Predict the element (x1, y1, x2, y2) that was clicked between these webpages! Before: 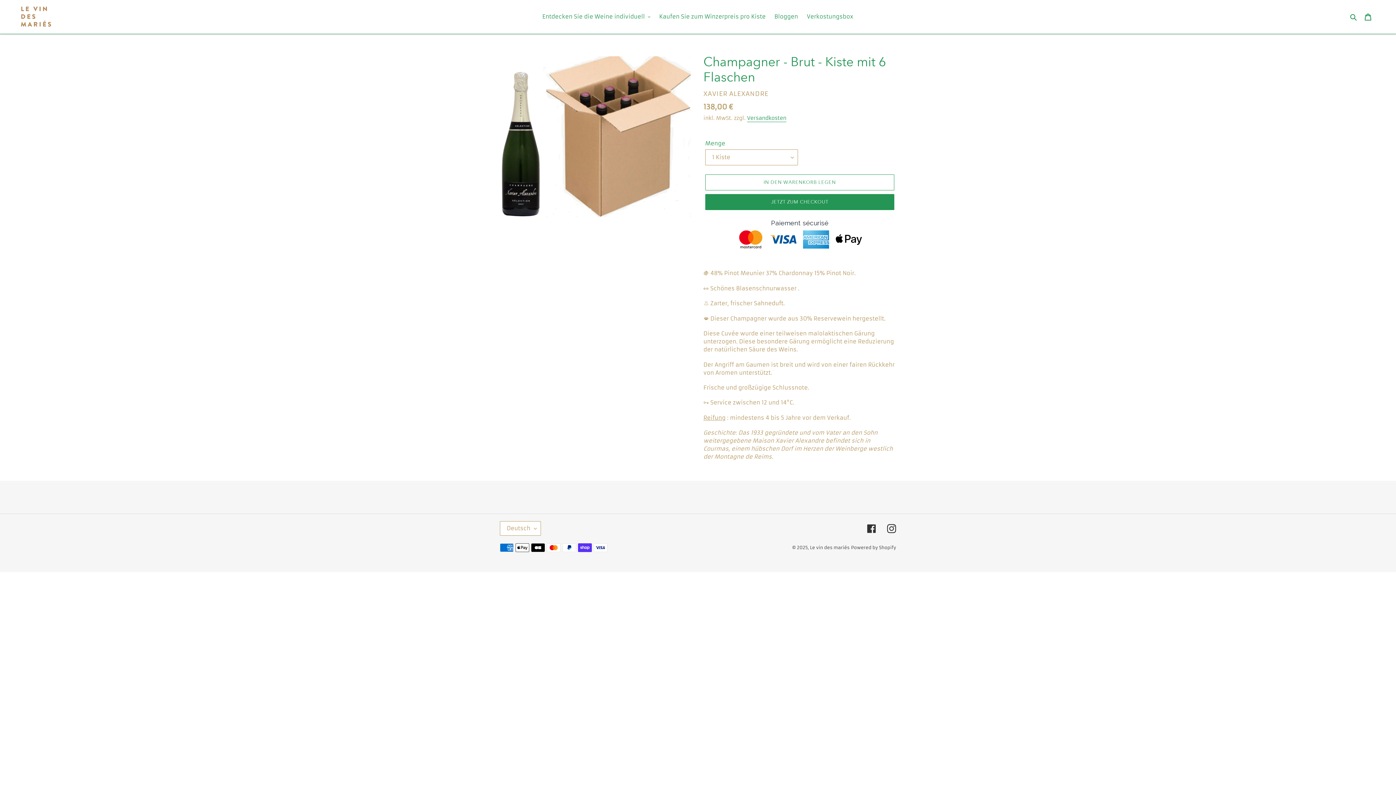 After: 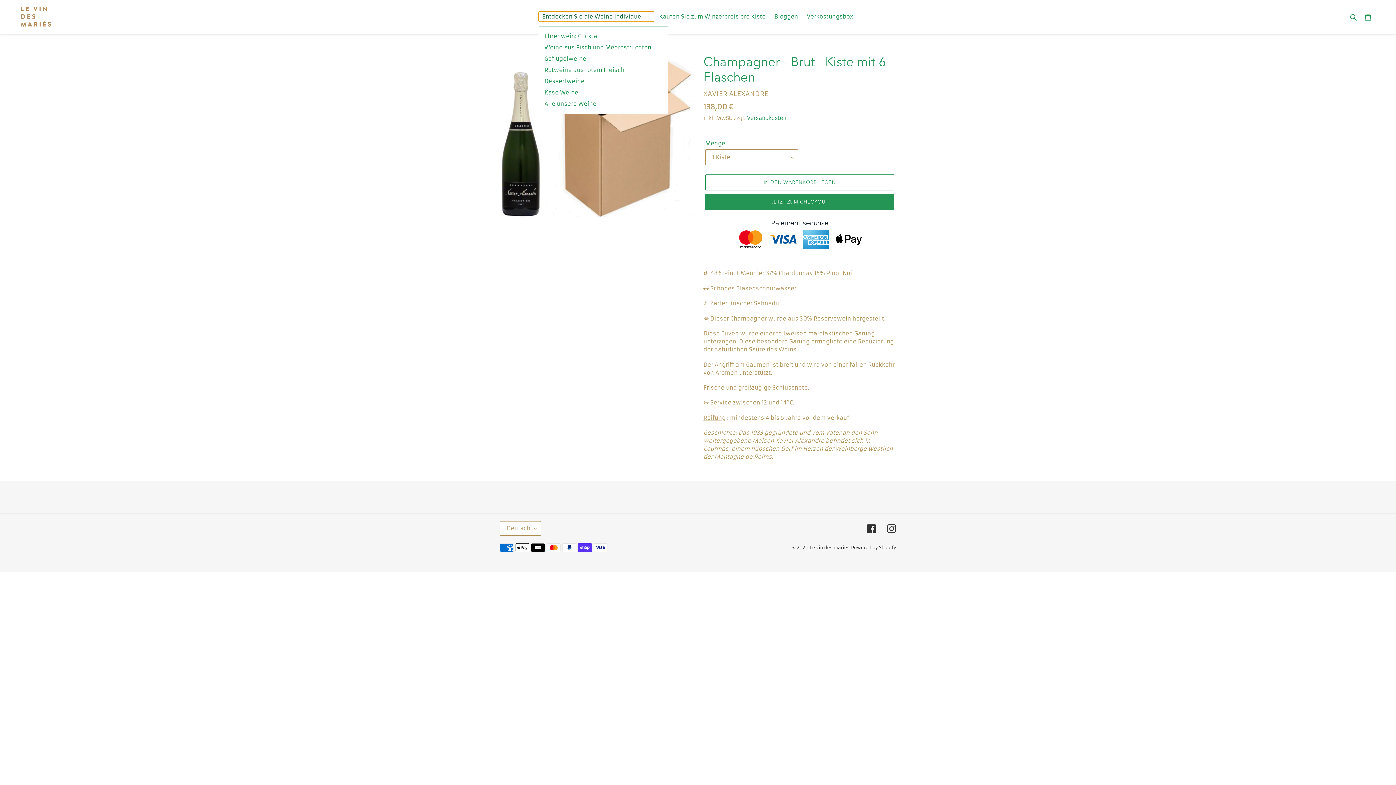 Action: bbox: (538, 11, 654, 21) label: Entdecken Sie die Weine individuell